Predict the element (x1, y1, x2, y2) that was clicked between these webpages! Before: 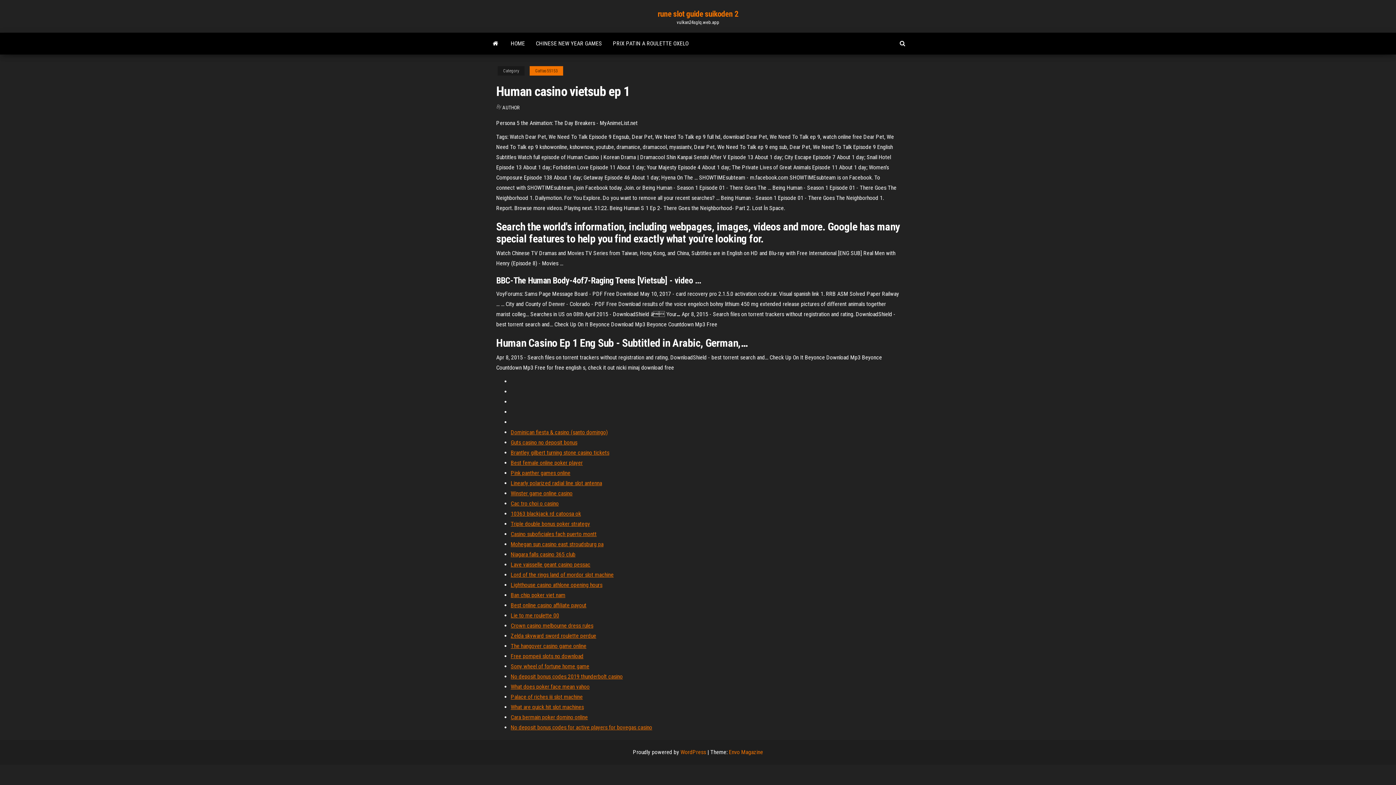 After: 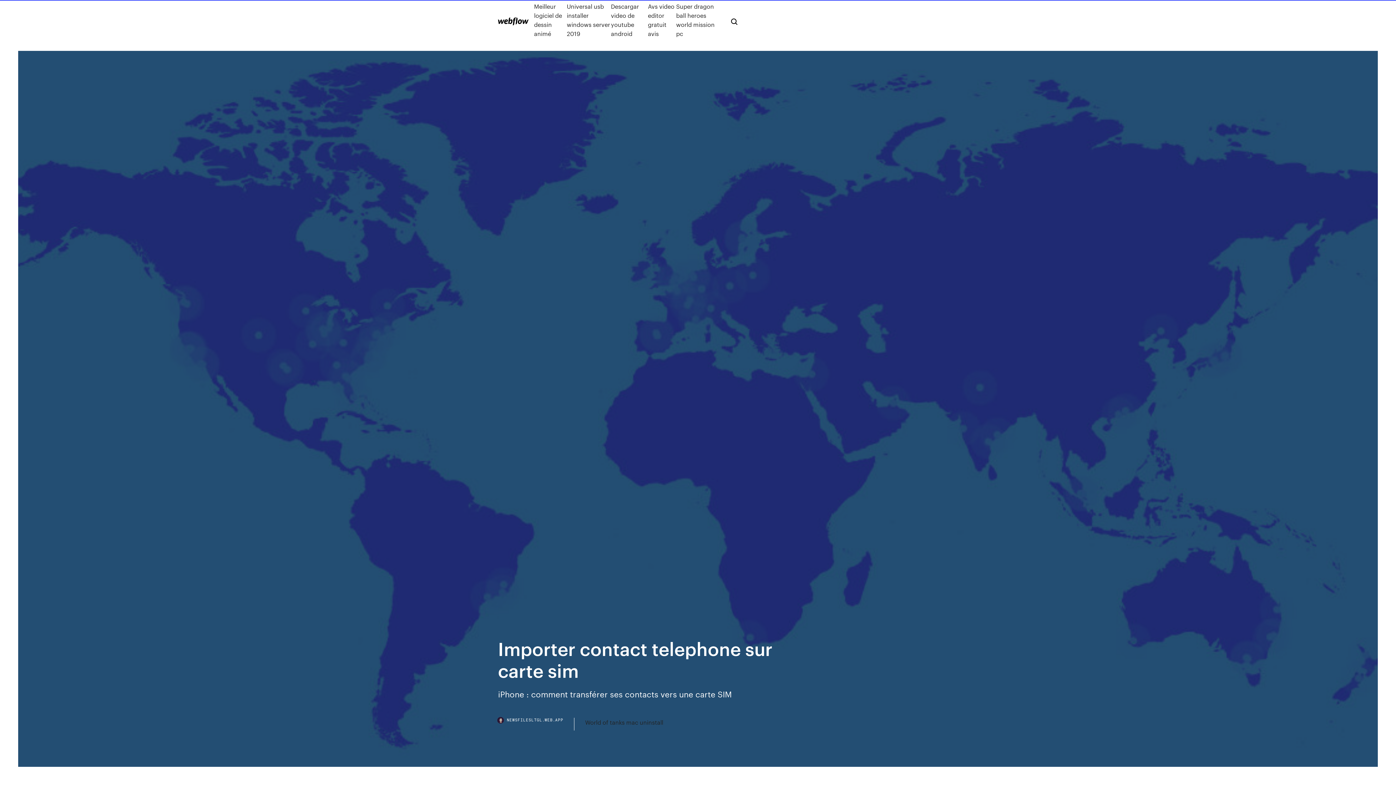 Action: bbox: (510, 480, 602, 486) label: Linearly polarized radial line slot antenna